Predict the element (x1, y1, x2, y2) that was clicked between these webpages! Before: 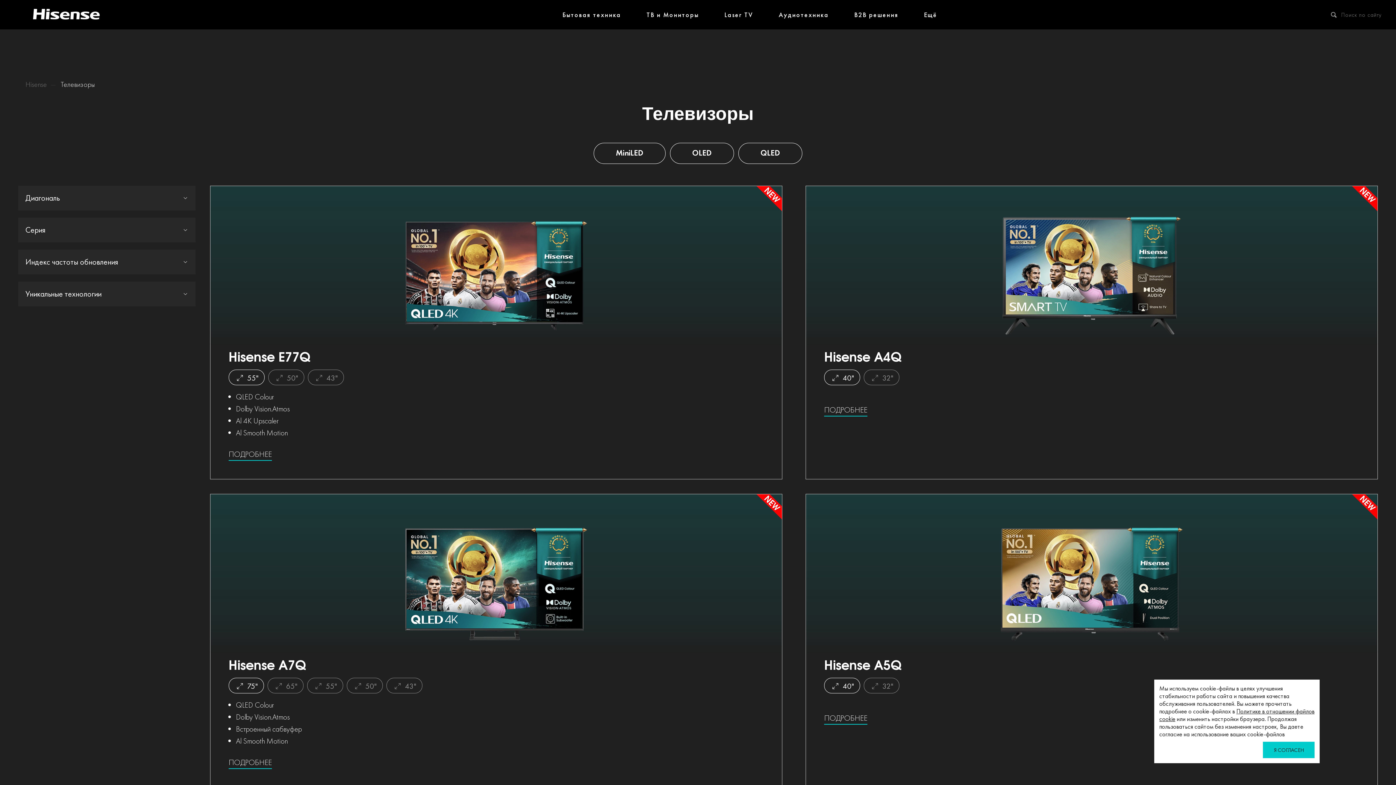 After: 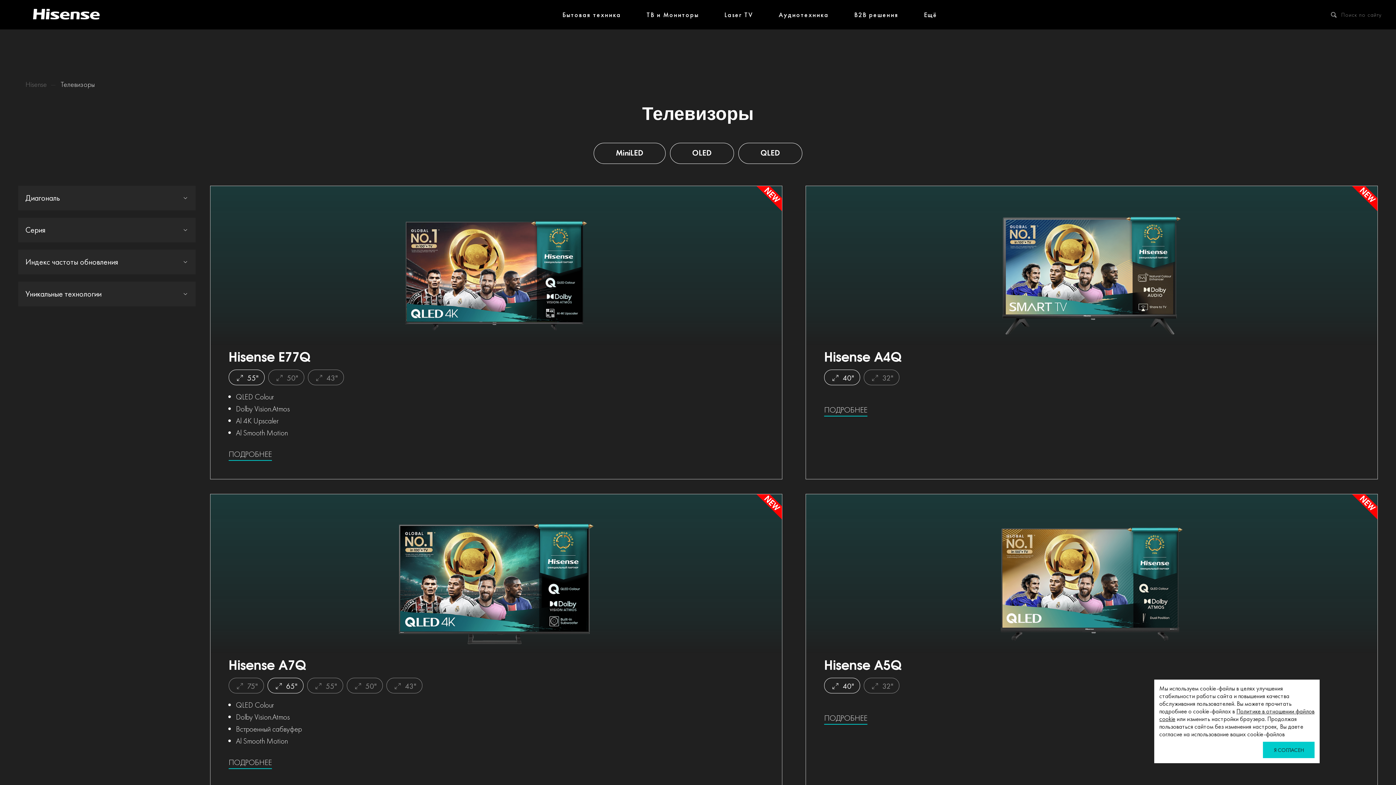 Action: label: 65" bbox: (267, 678, 303, 693)